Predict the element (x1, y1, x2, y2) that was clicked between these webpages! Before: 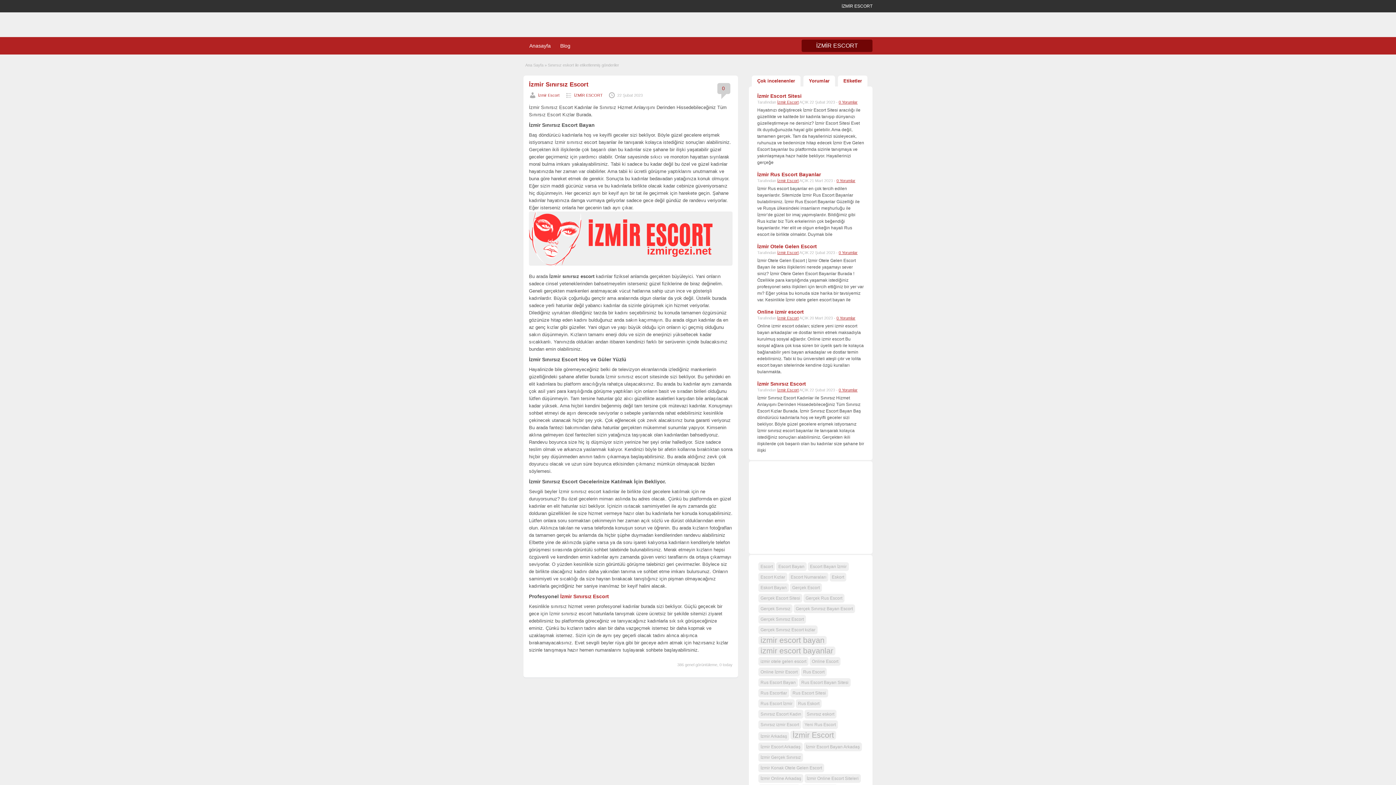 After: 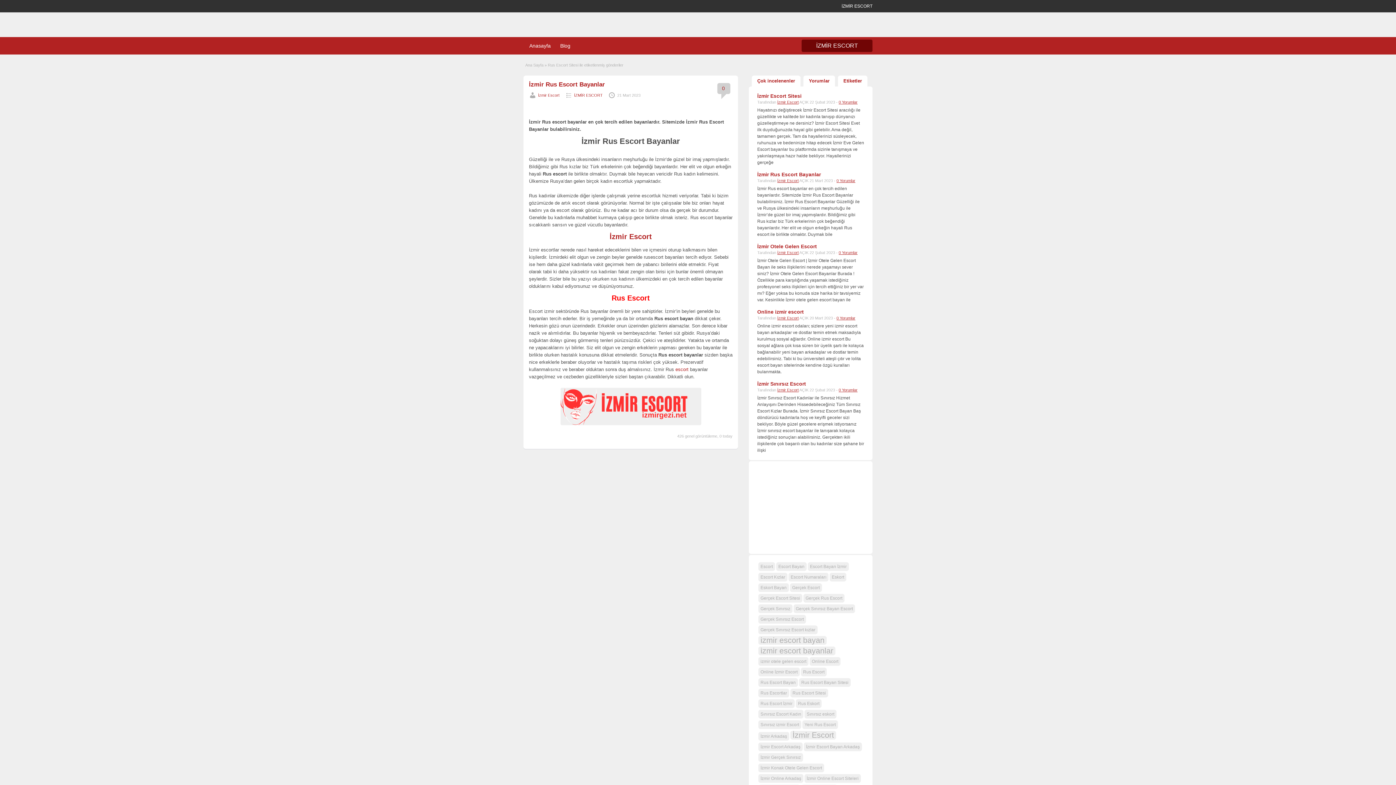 Action: label: Rus Escort Sitesi (1 öge) bbox: (790, 689, 828, 697)